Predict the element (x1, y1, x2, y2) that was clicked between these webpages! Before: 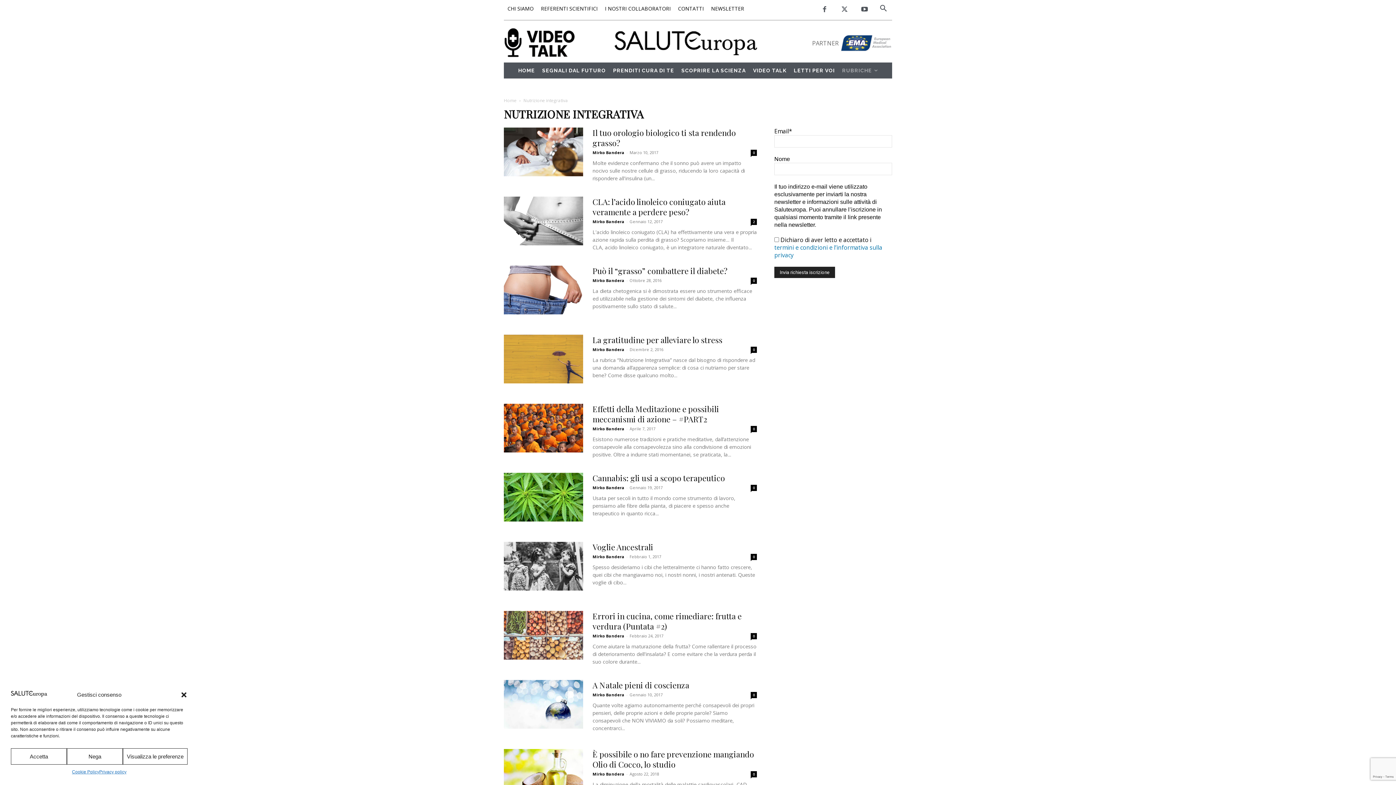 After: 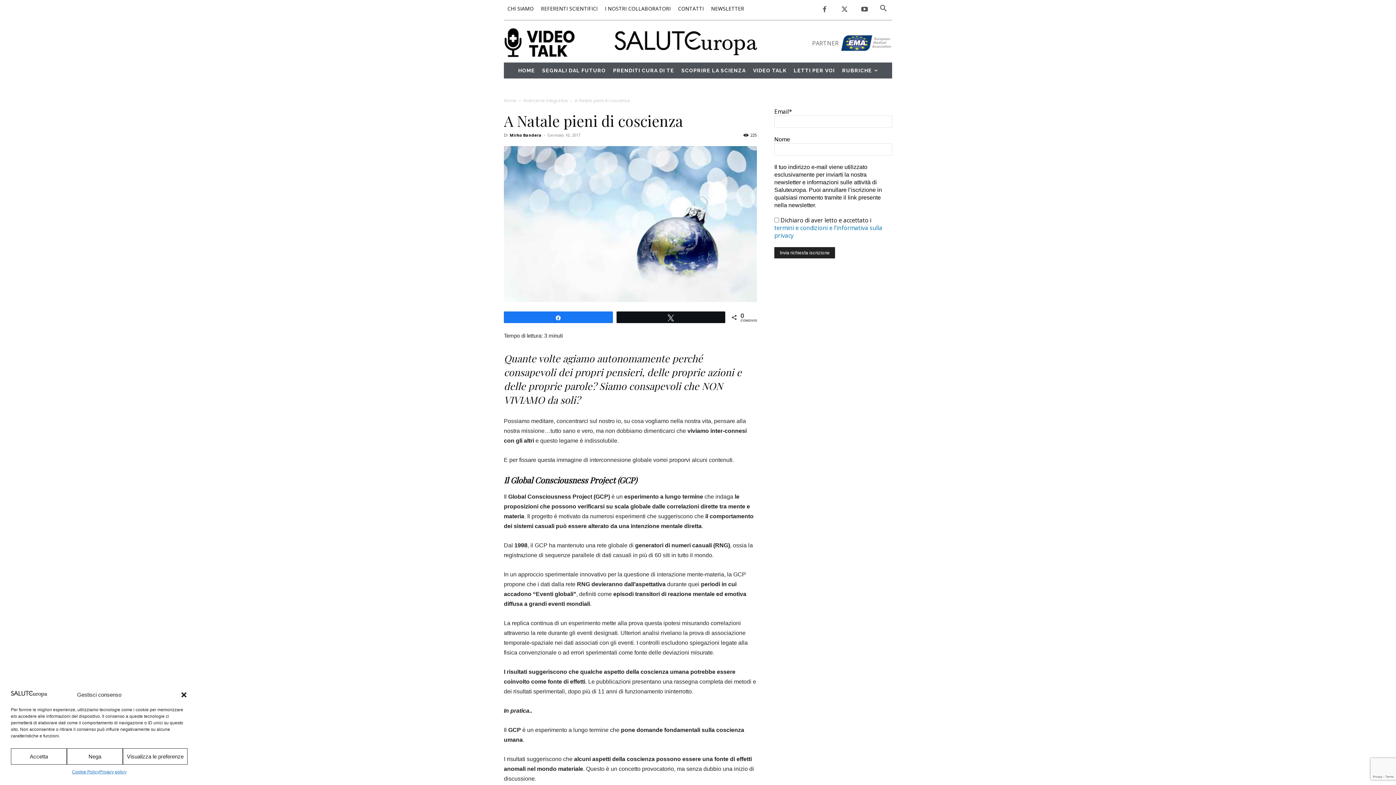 Action: bbox: (504, 680, 583, 729)